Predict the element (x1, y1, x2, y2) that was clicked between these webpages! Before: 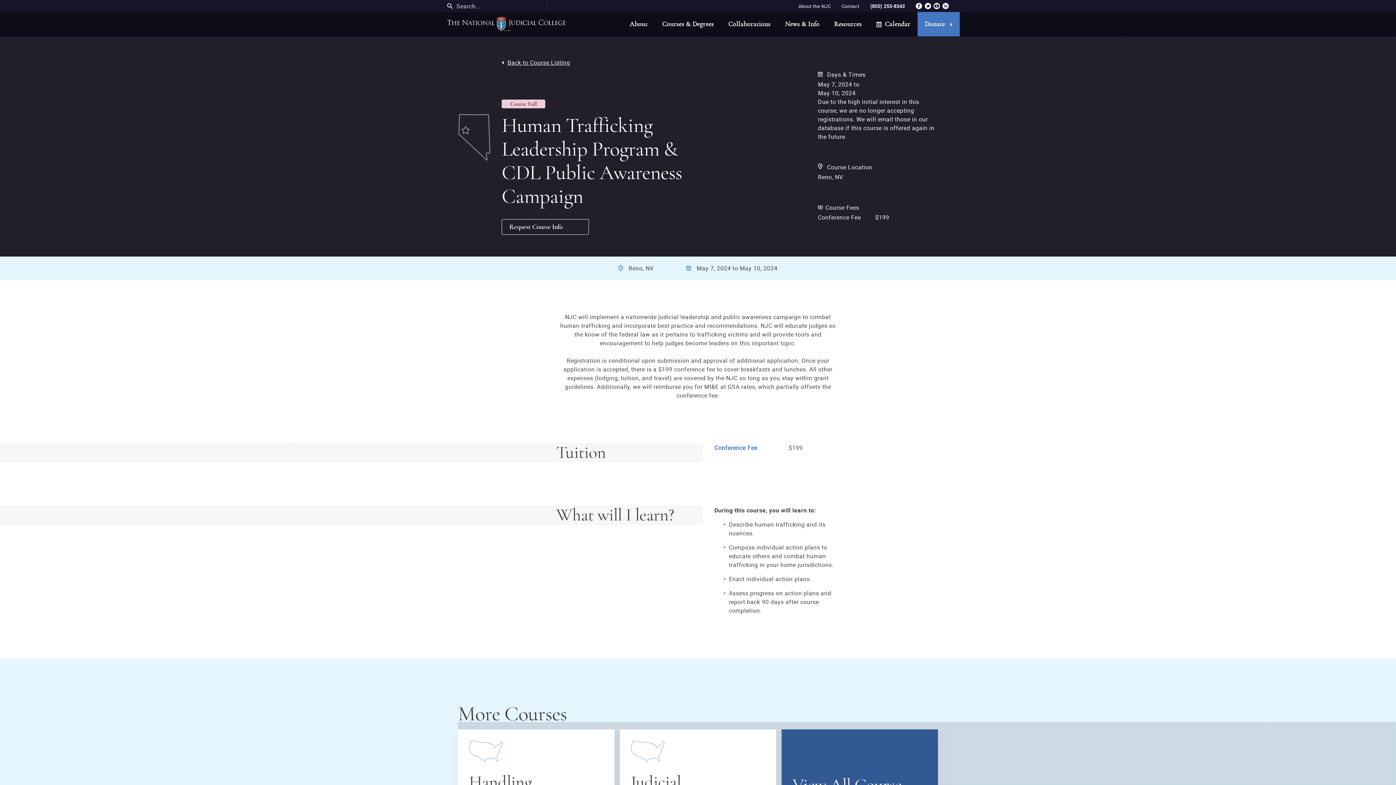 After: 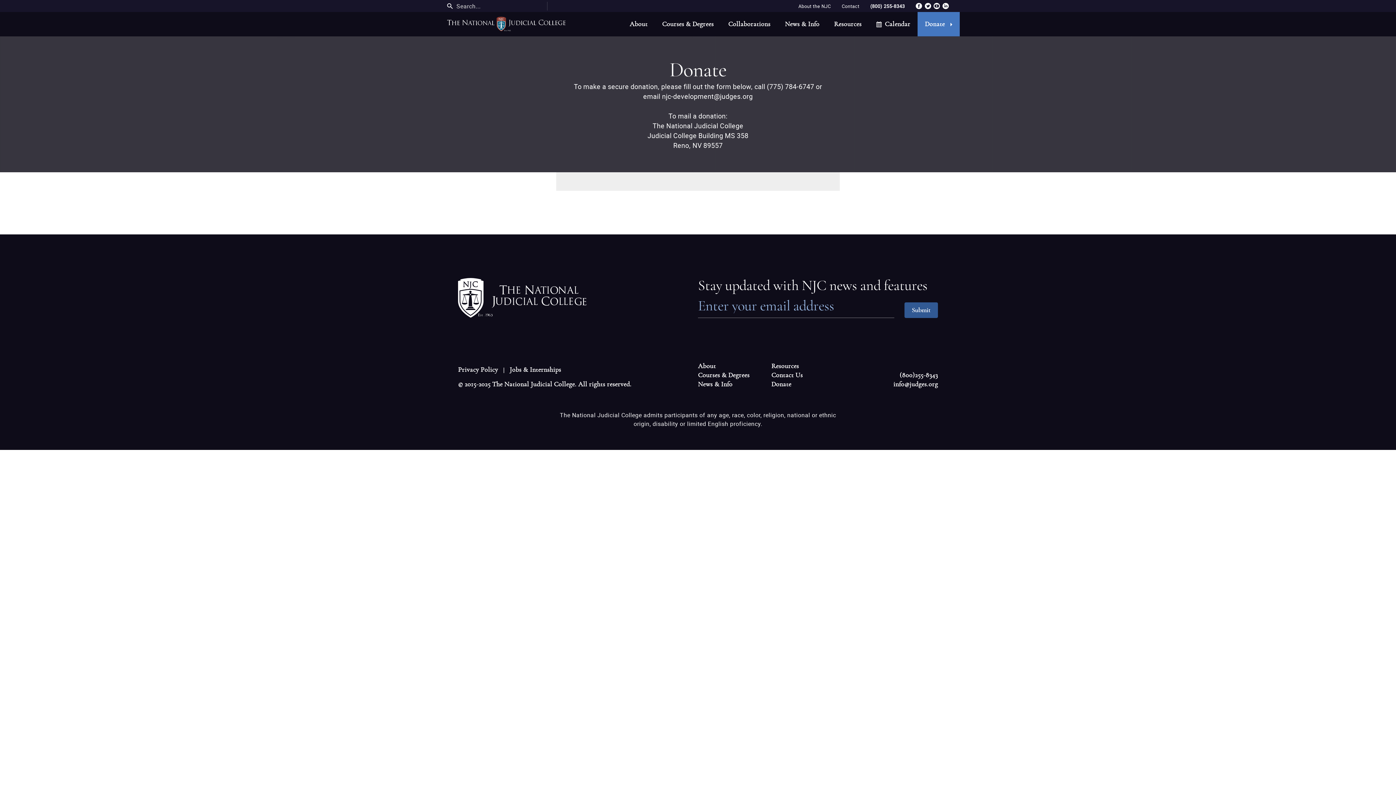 Action: bbox: (917, 12, 960, 36) label: Donate